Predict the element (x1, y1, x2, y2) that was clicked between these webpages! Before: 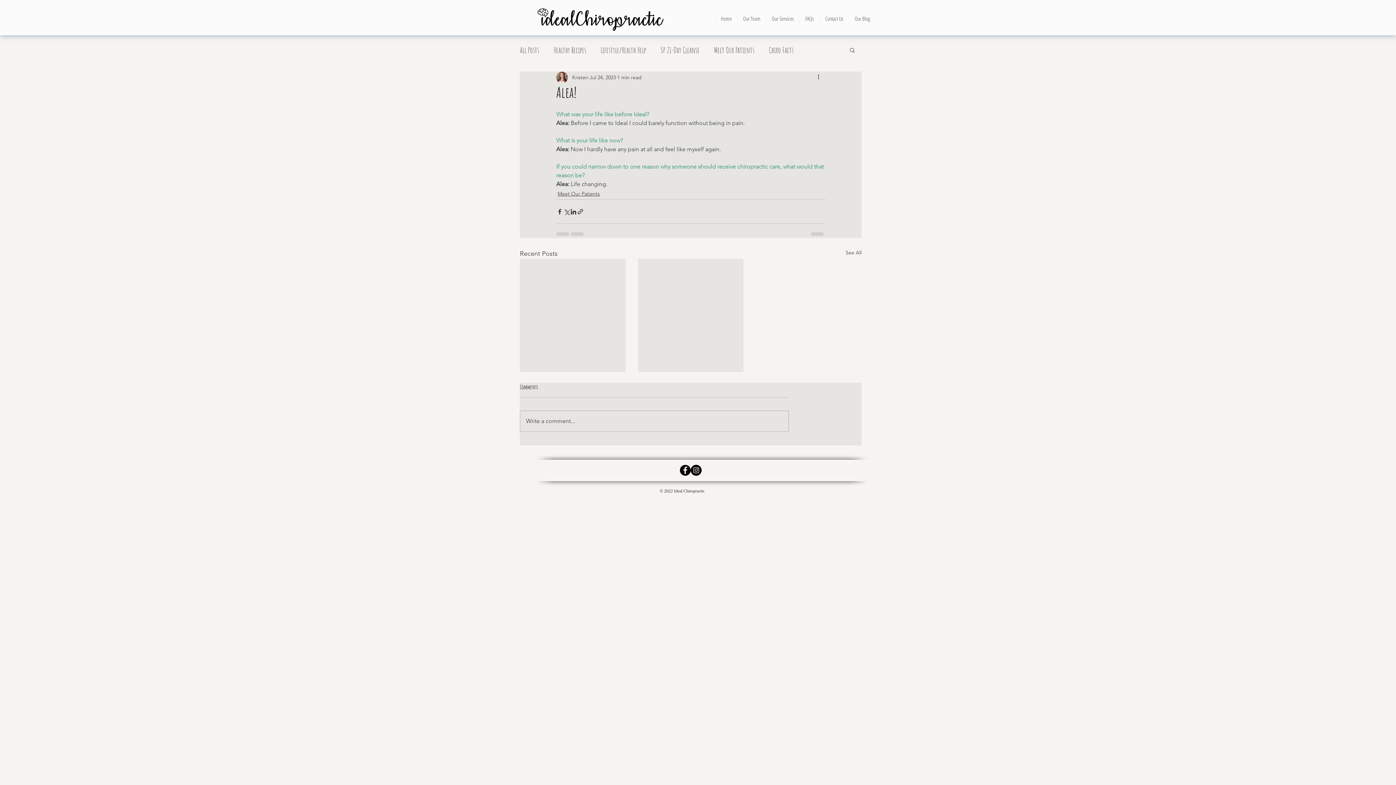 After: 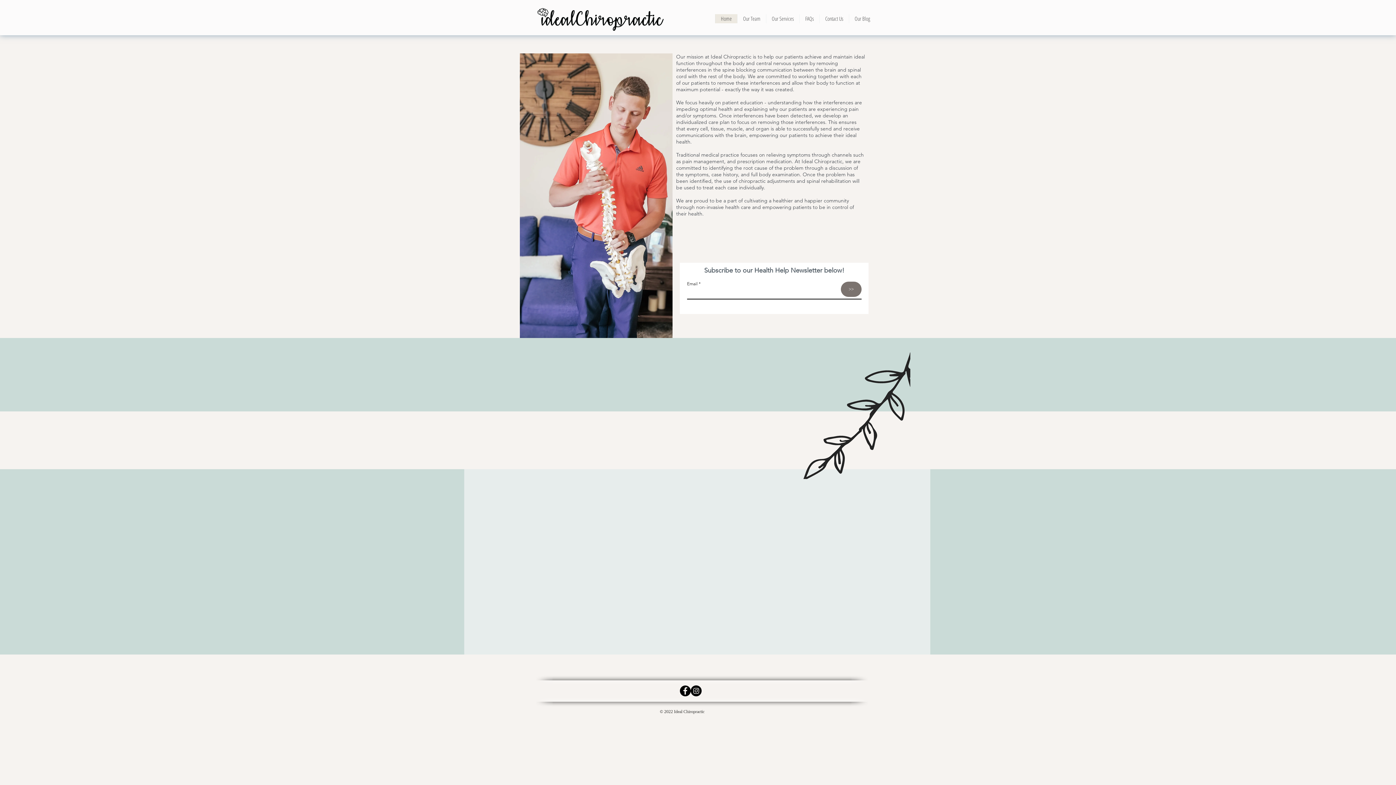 Action: label: Home bbox: (715, 14, 737, 23)